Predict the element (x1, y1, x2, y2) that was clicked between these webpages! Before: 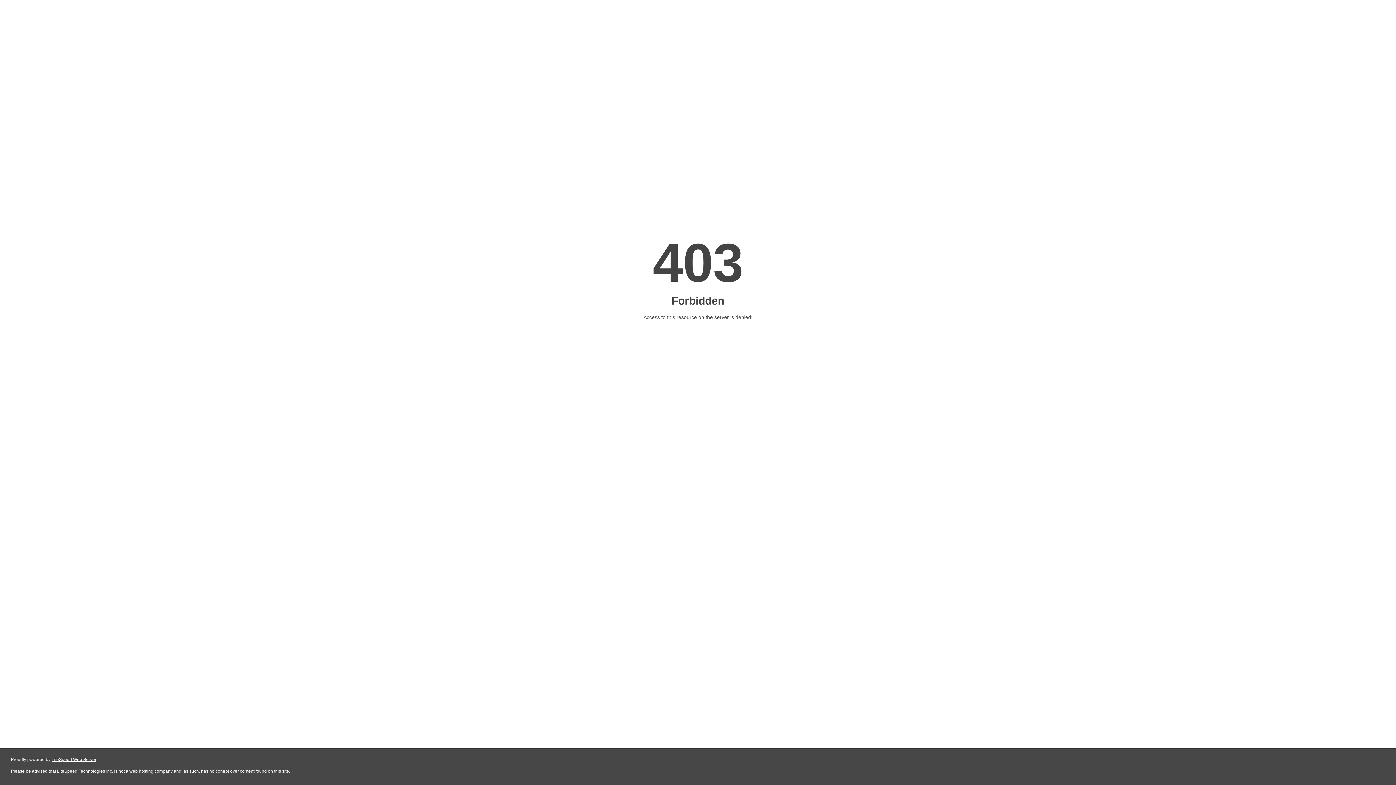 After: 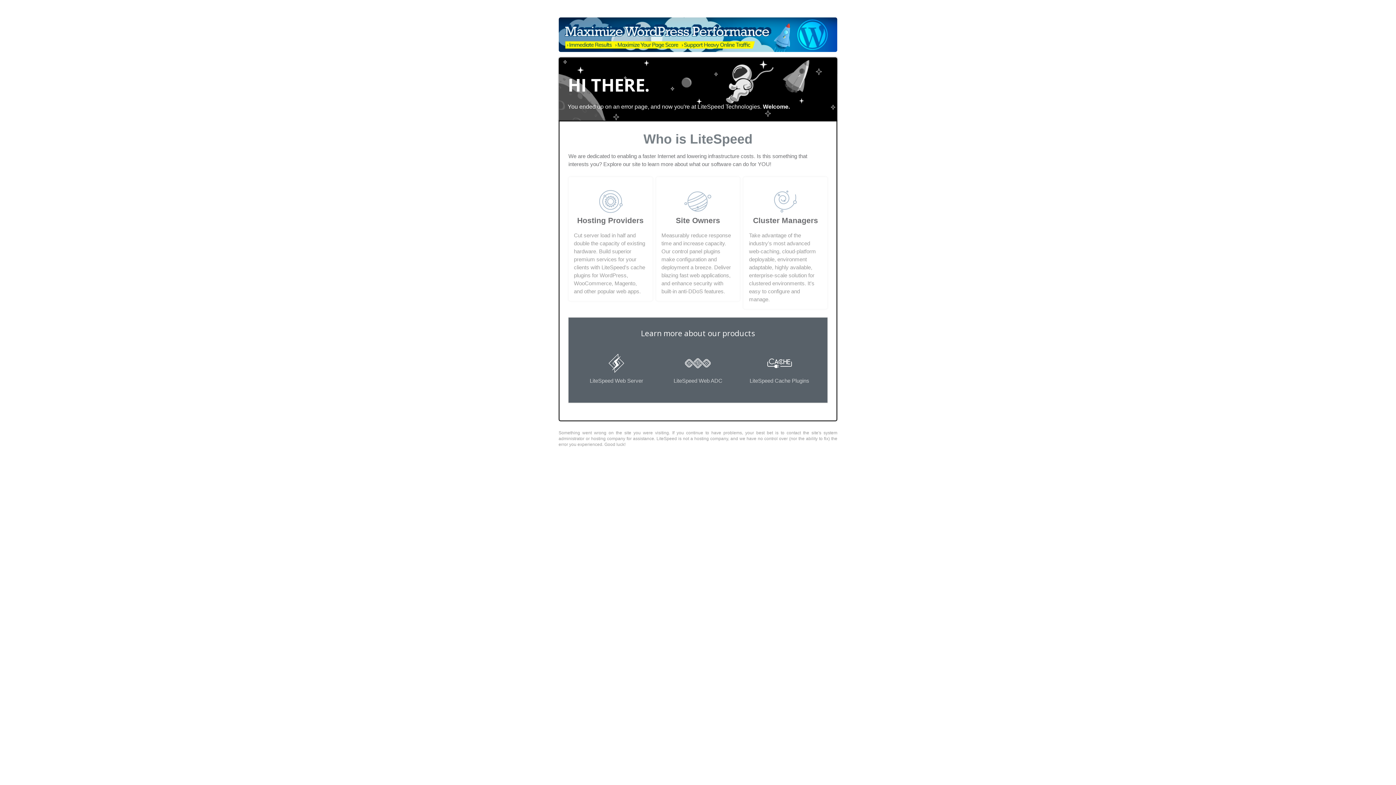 Action: label: LiteSpeed Web Server bbox: (51, 757, 96, 762)